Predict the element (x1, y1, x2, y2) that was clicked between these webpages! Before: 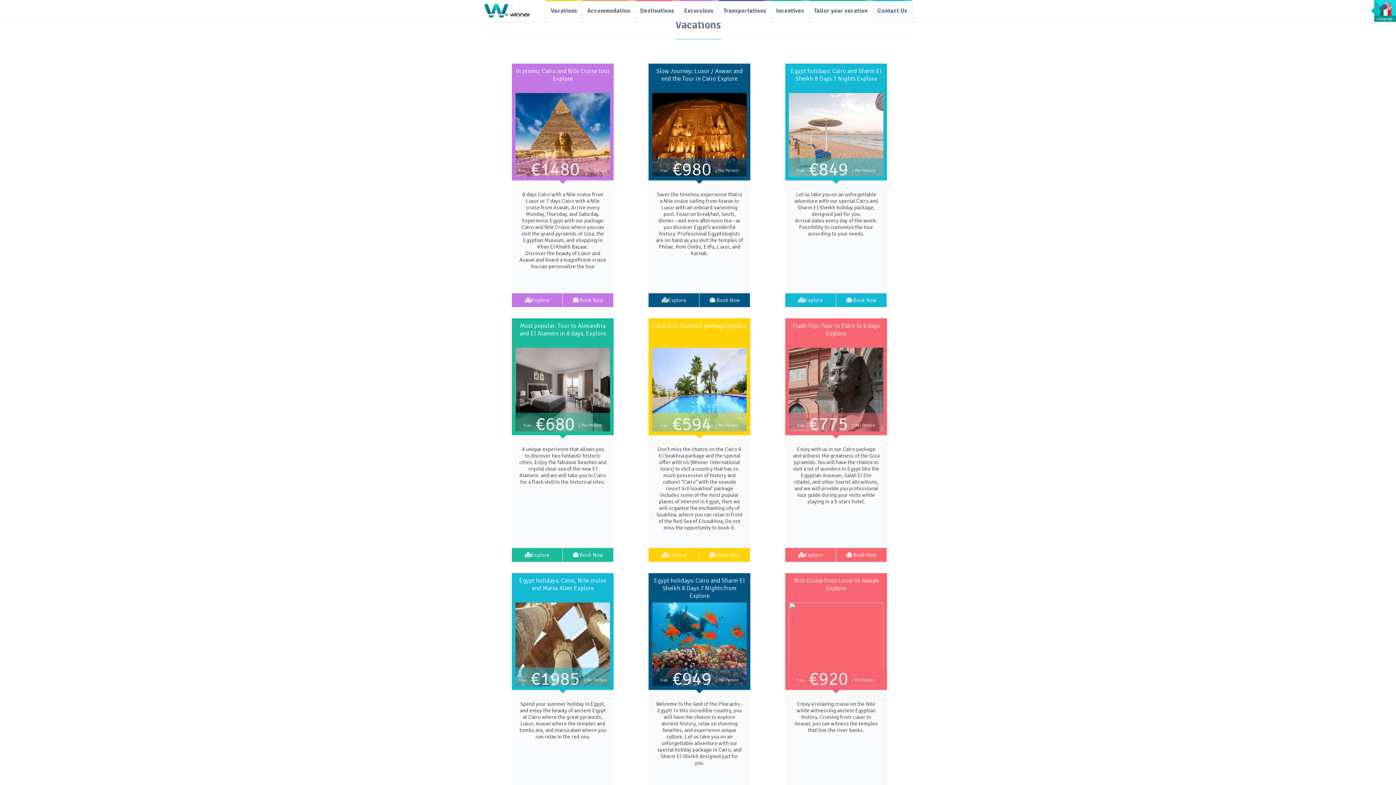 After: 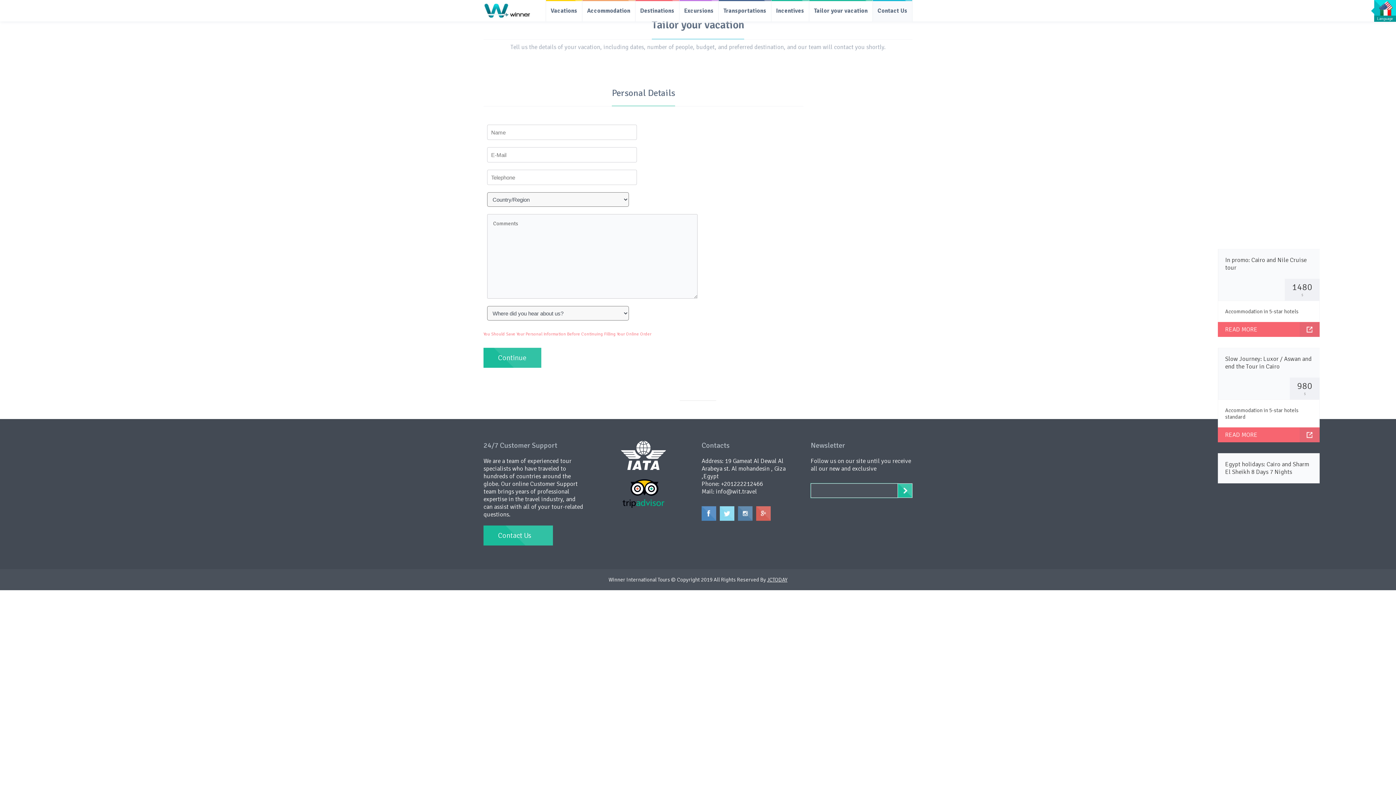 Action: bbox: (809, 0, 872, 21) label: Tailor your vacation